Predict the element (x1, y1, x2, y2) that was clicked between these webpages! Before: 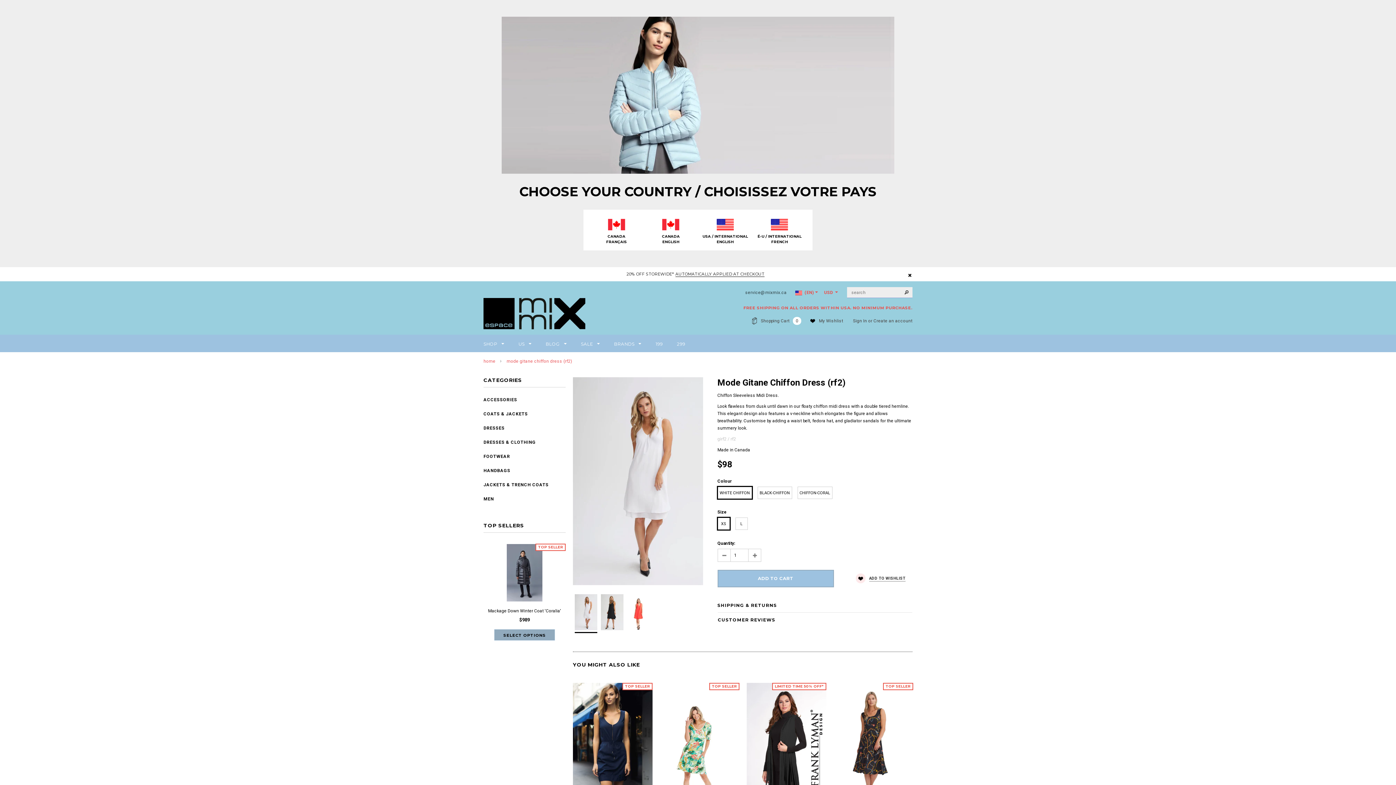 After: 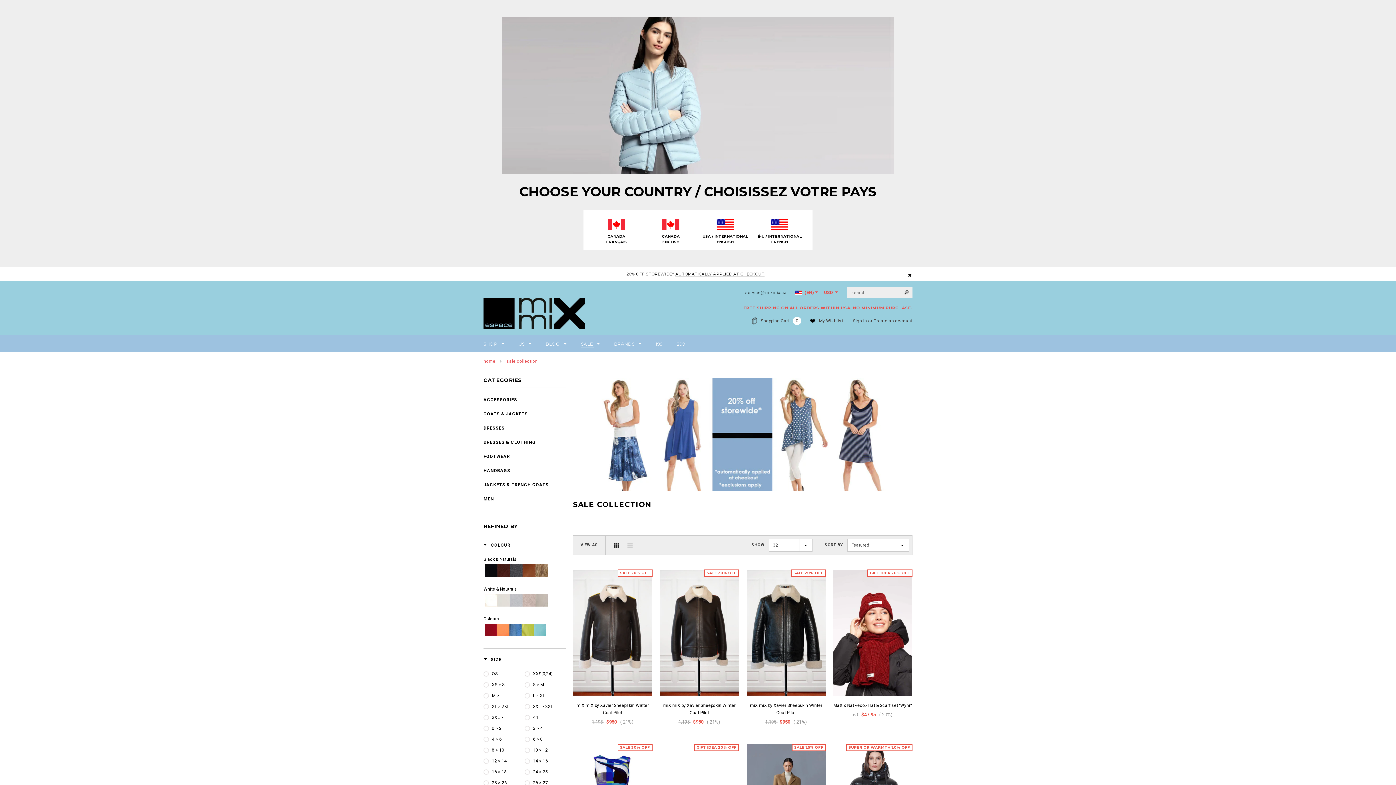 Action: bbox: (581, 340, 599, 347) label: SALE 